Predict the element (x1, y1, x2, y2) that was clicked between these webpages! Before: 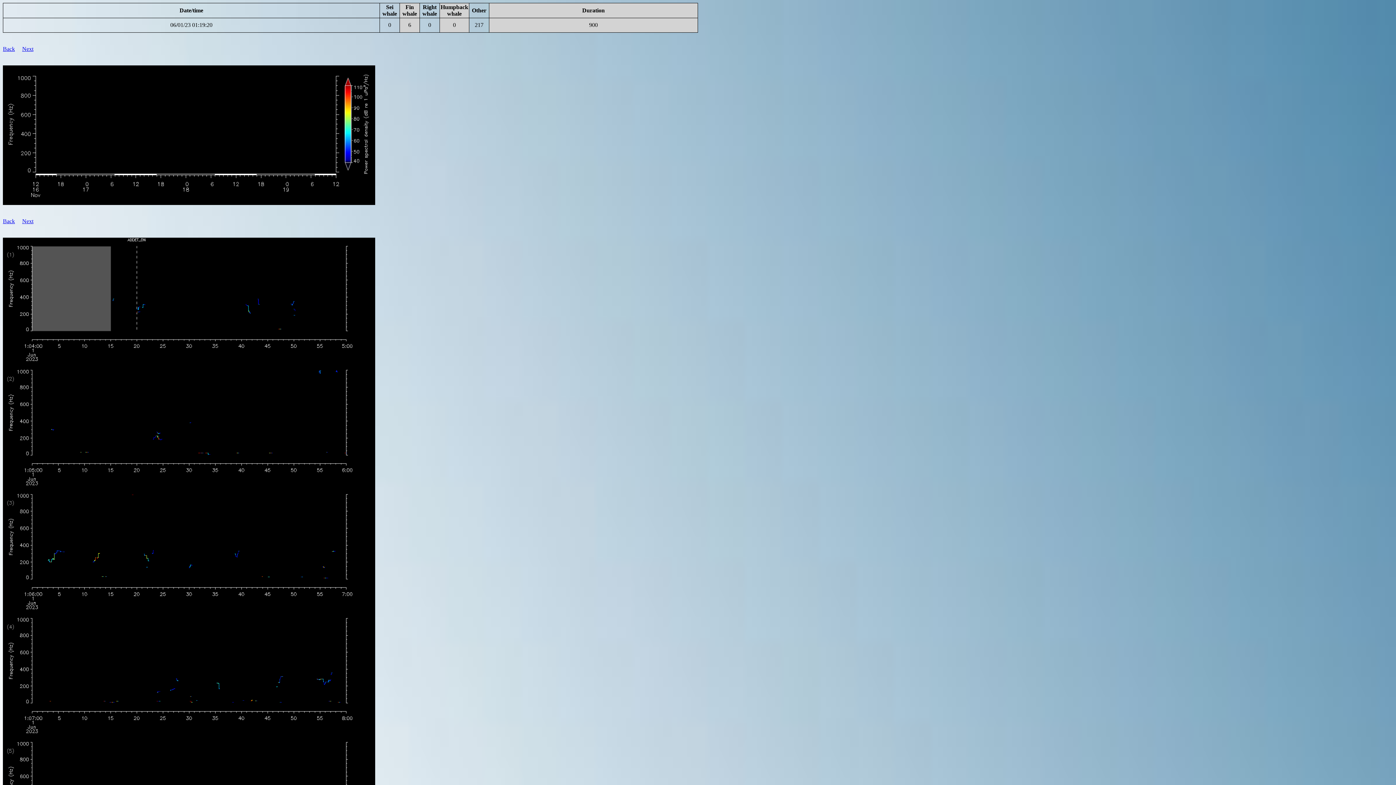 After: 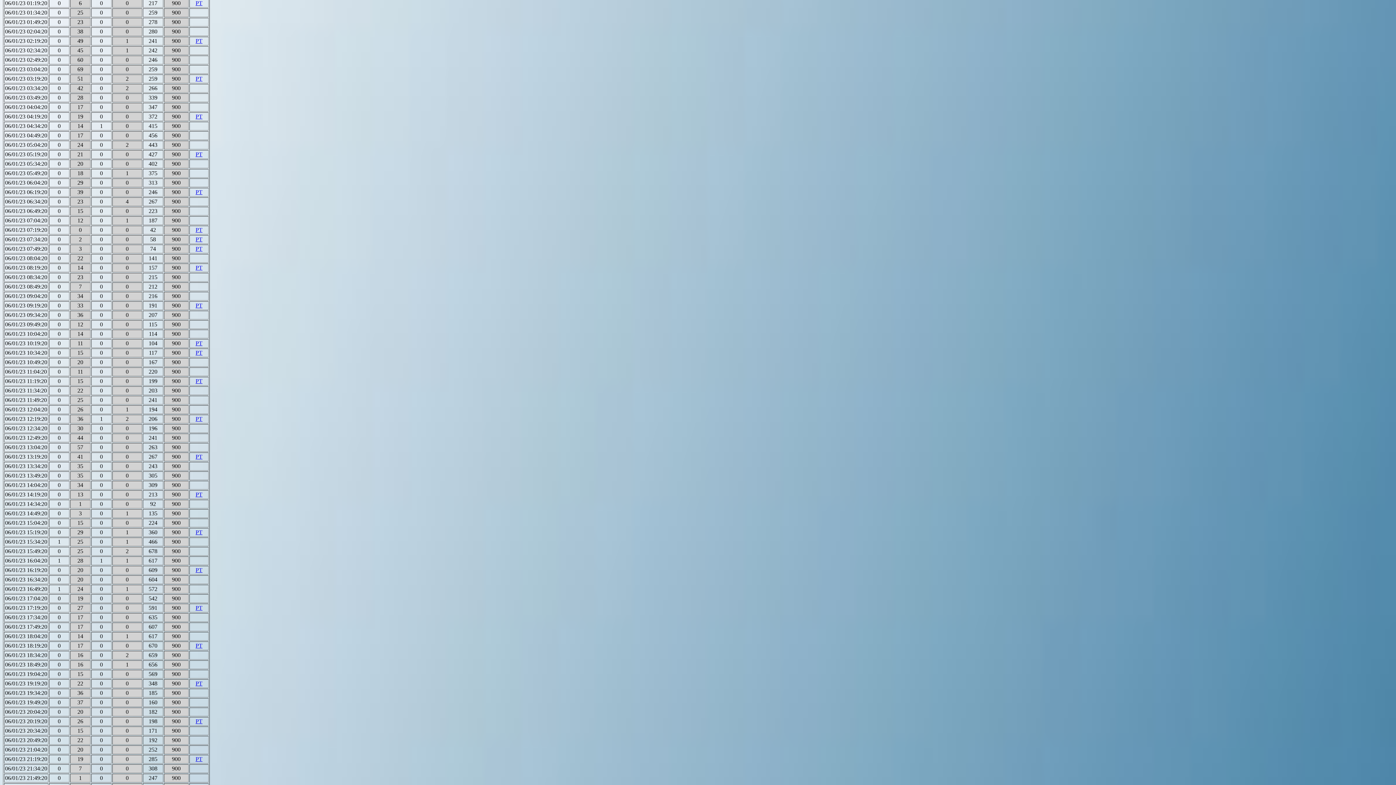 Action: label: Back bbox: (2, 218, 14, 224)